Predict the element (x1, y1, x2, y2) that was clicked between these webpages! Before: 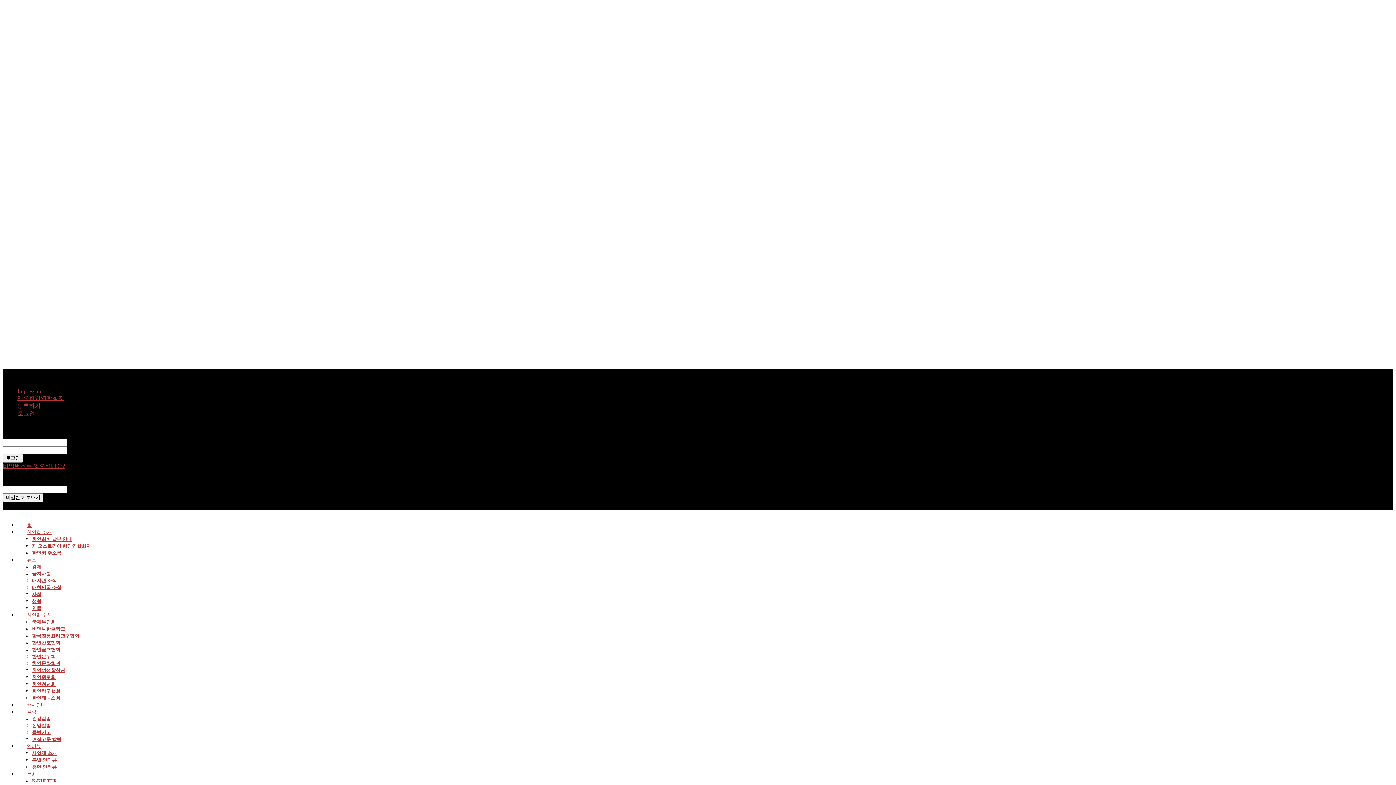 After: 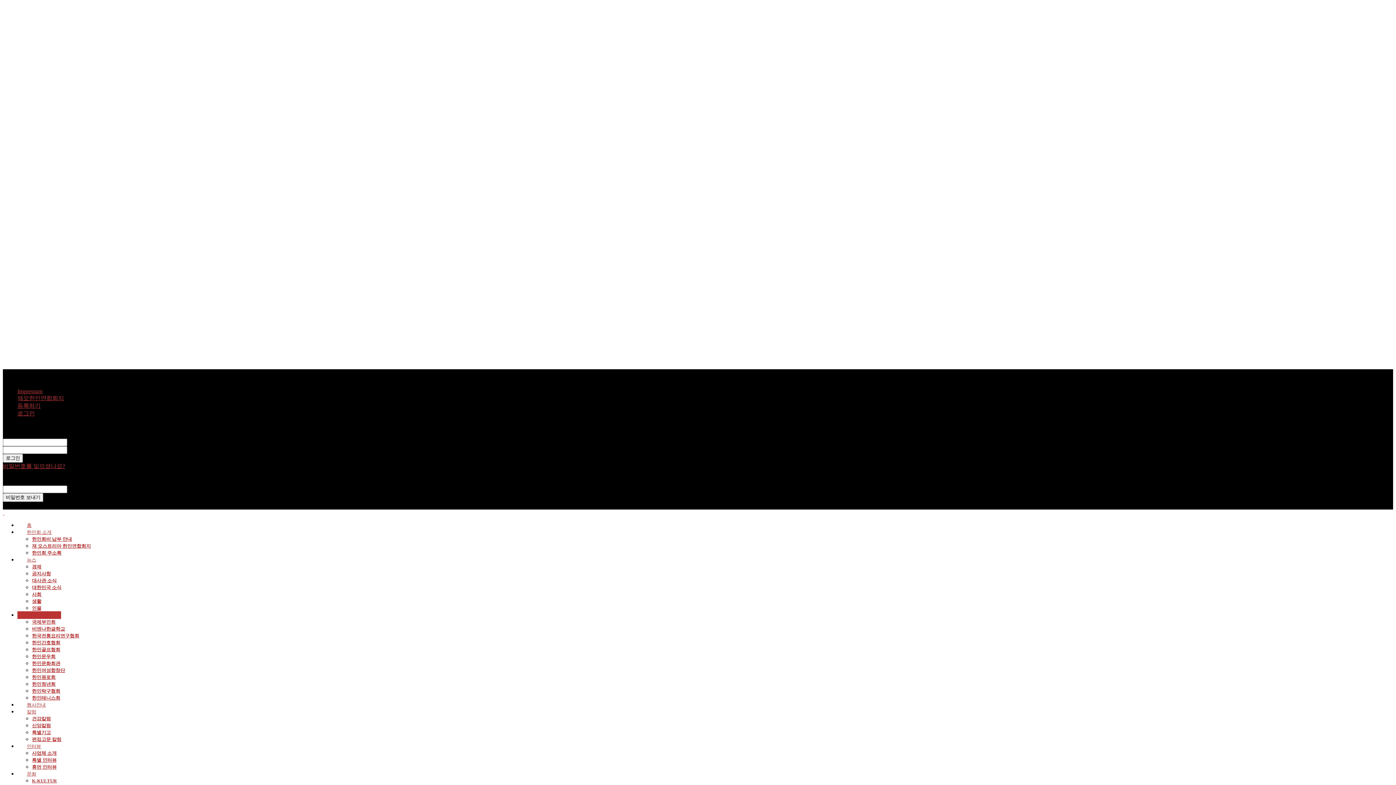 Action: label: 한인여성합창단 bbox: (32, 668, 65, 673)